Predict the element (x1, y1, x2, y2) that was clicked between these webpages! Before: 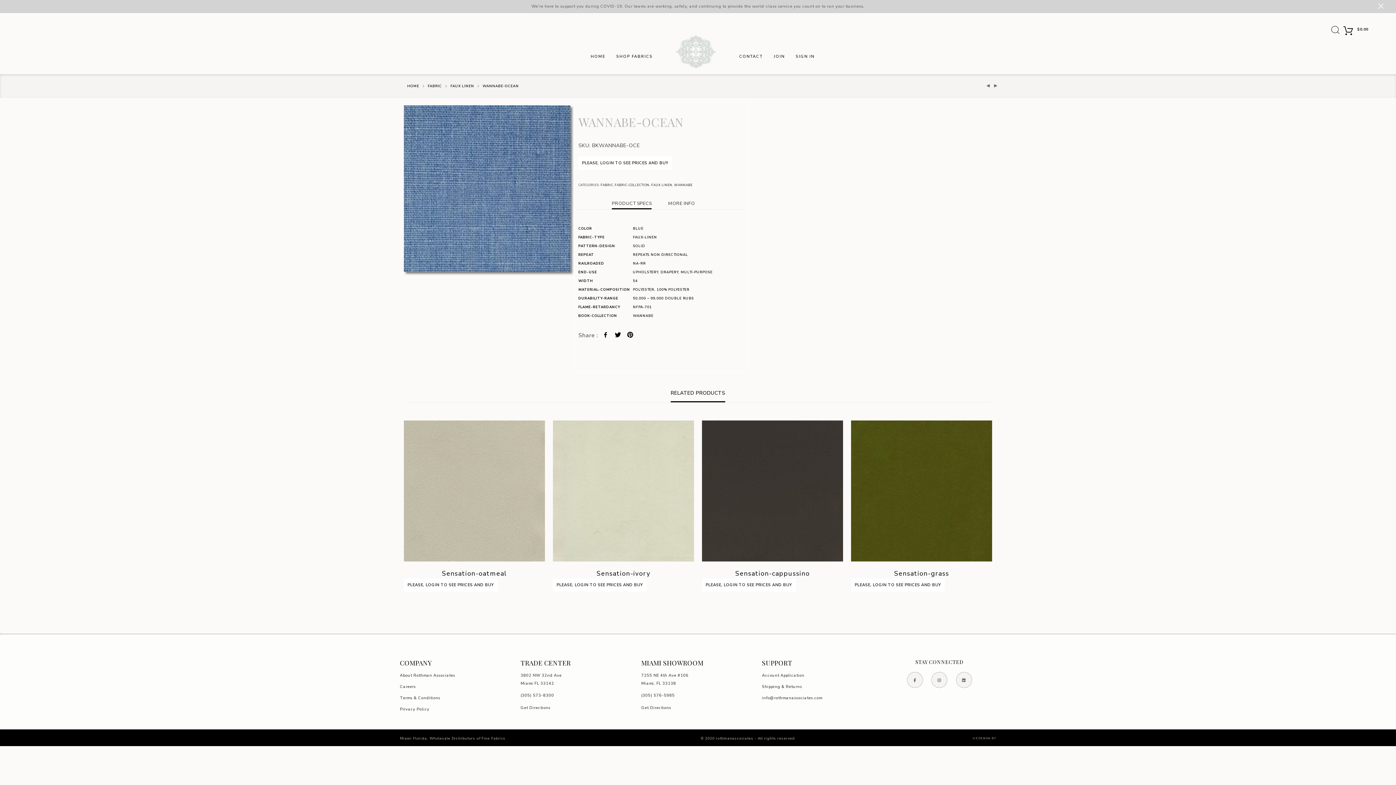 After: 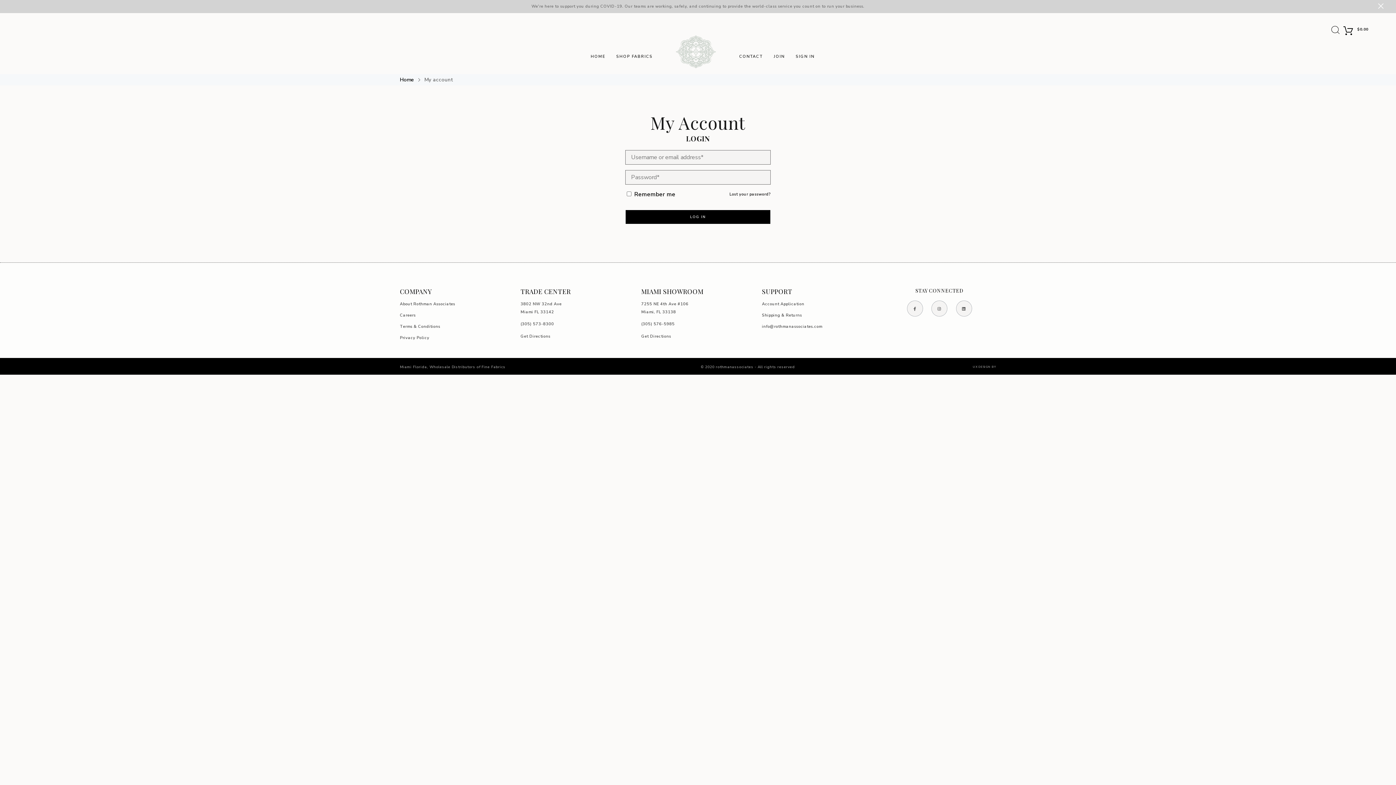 Action: bbox: (556, 582, 643, 588) label: PLEASE, LOGIN TO SEE PRICES AND BUY